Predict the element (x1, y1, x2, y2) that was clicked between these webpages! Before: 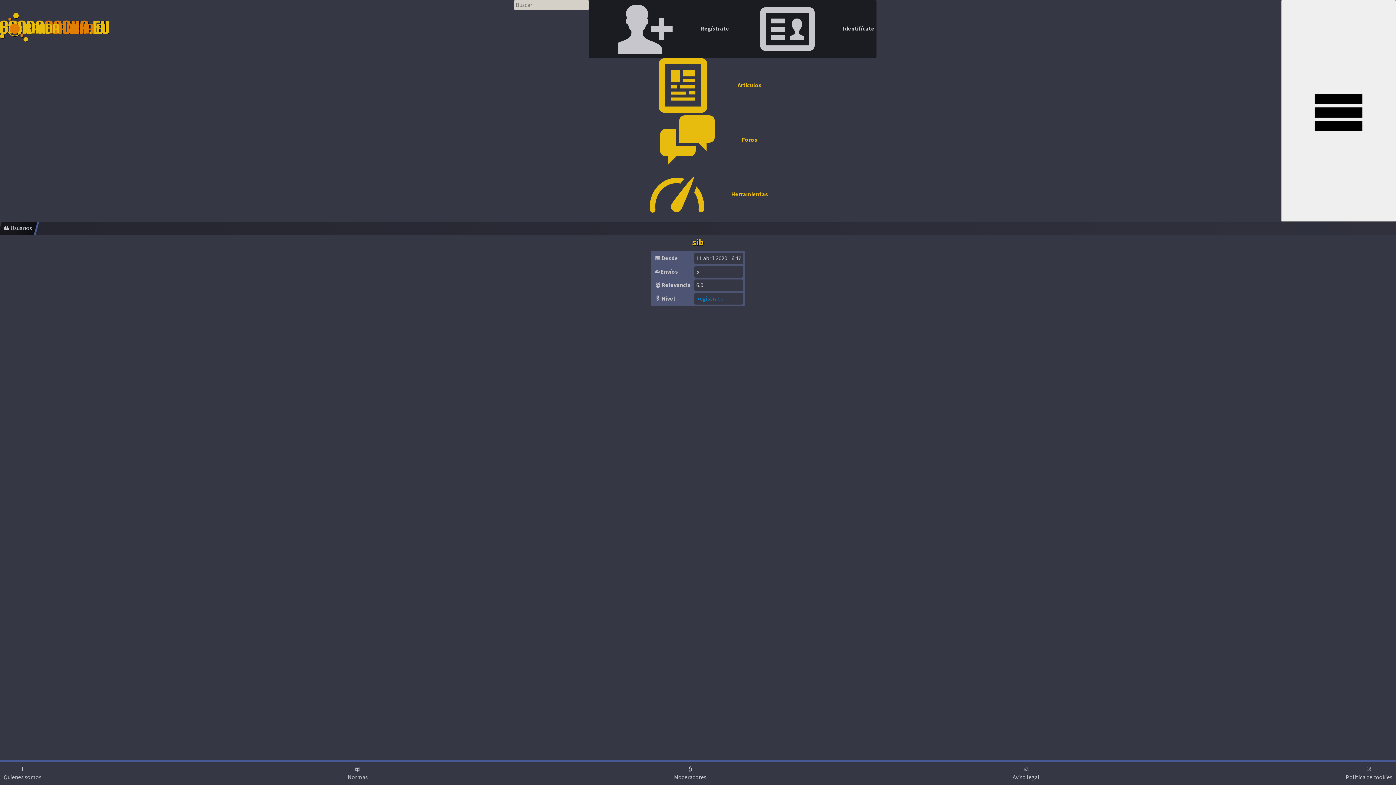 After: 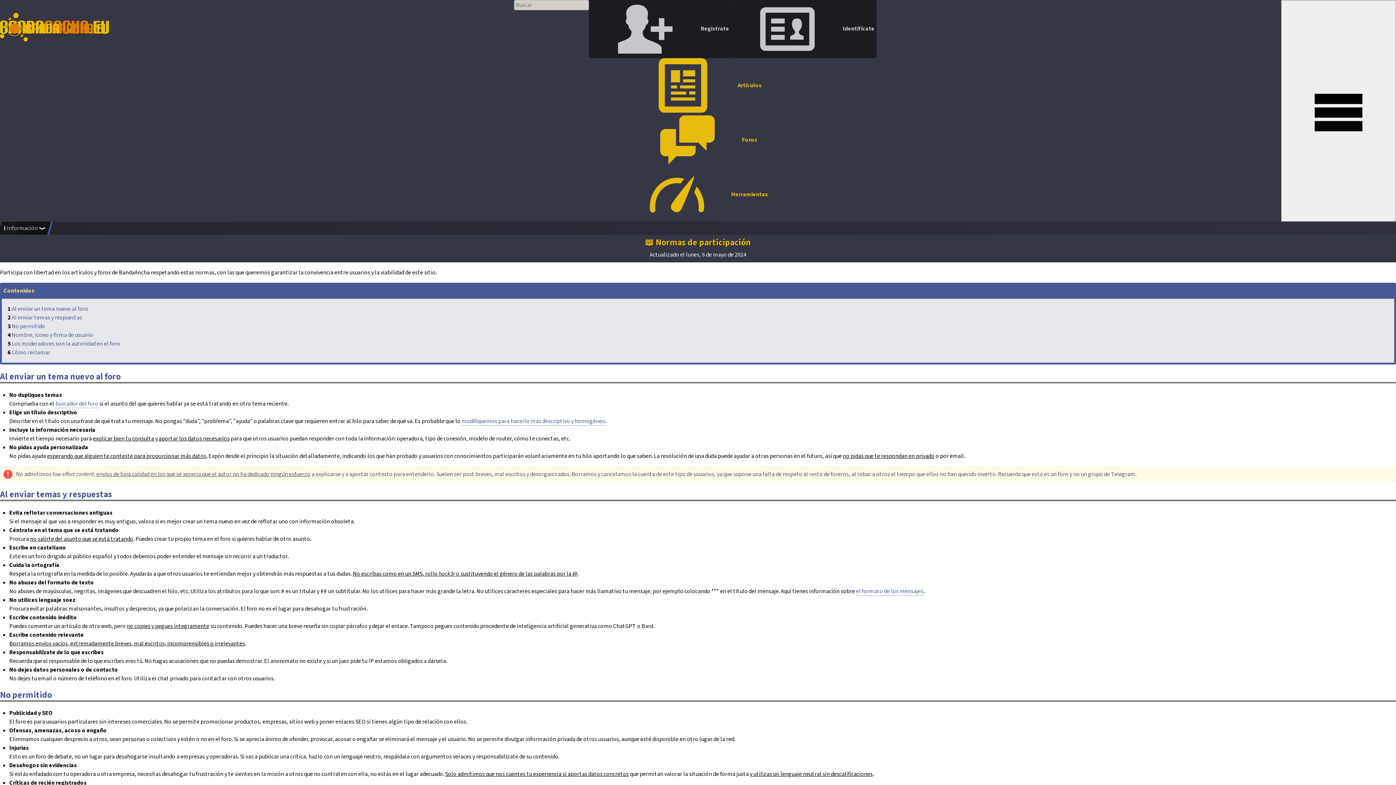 Action: bbox: (347, 765, 367, 781) label: 📖
Normas